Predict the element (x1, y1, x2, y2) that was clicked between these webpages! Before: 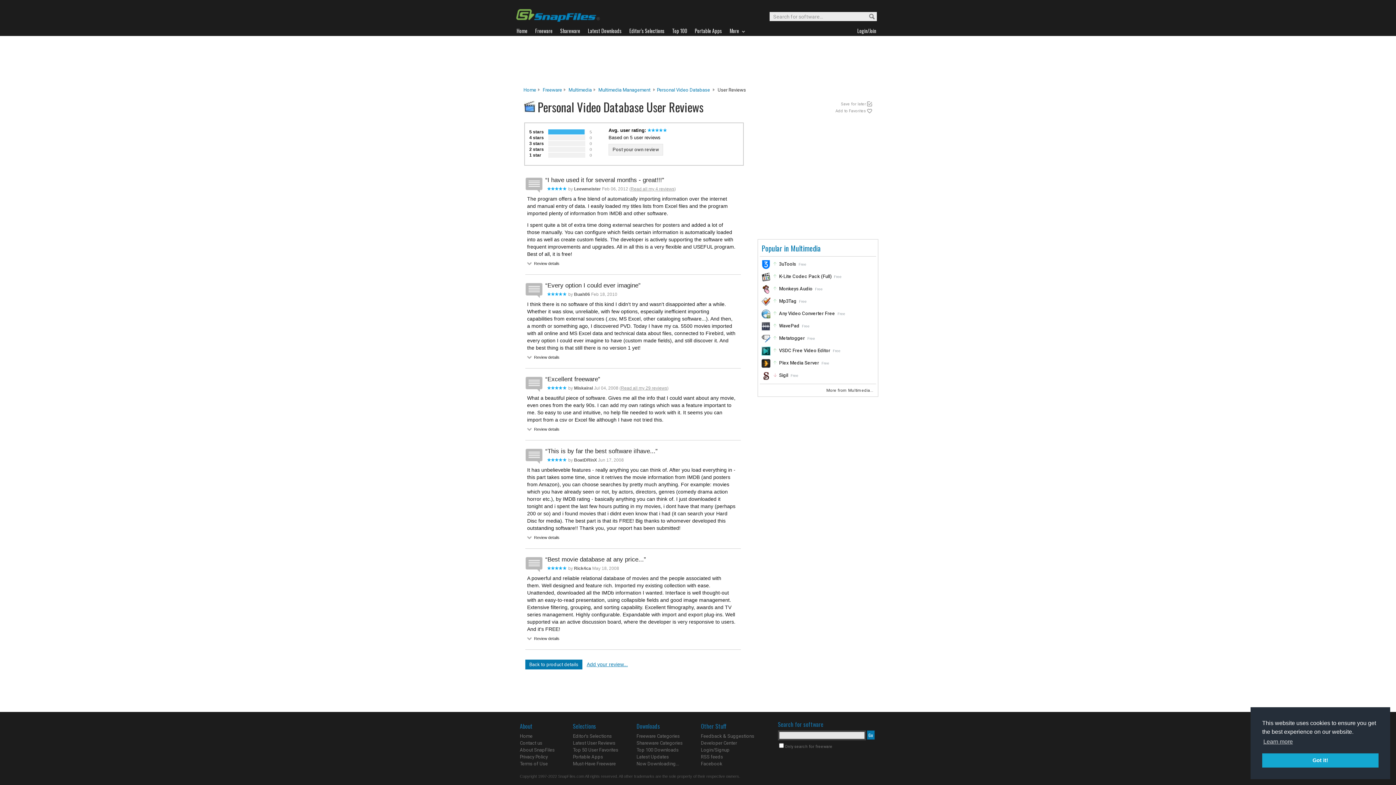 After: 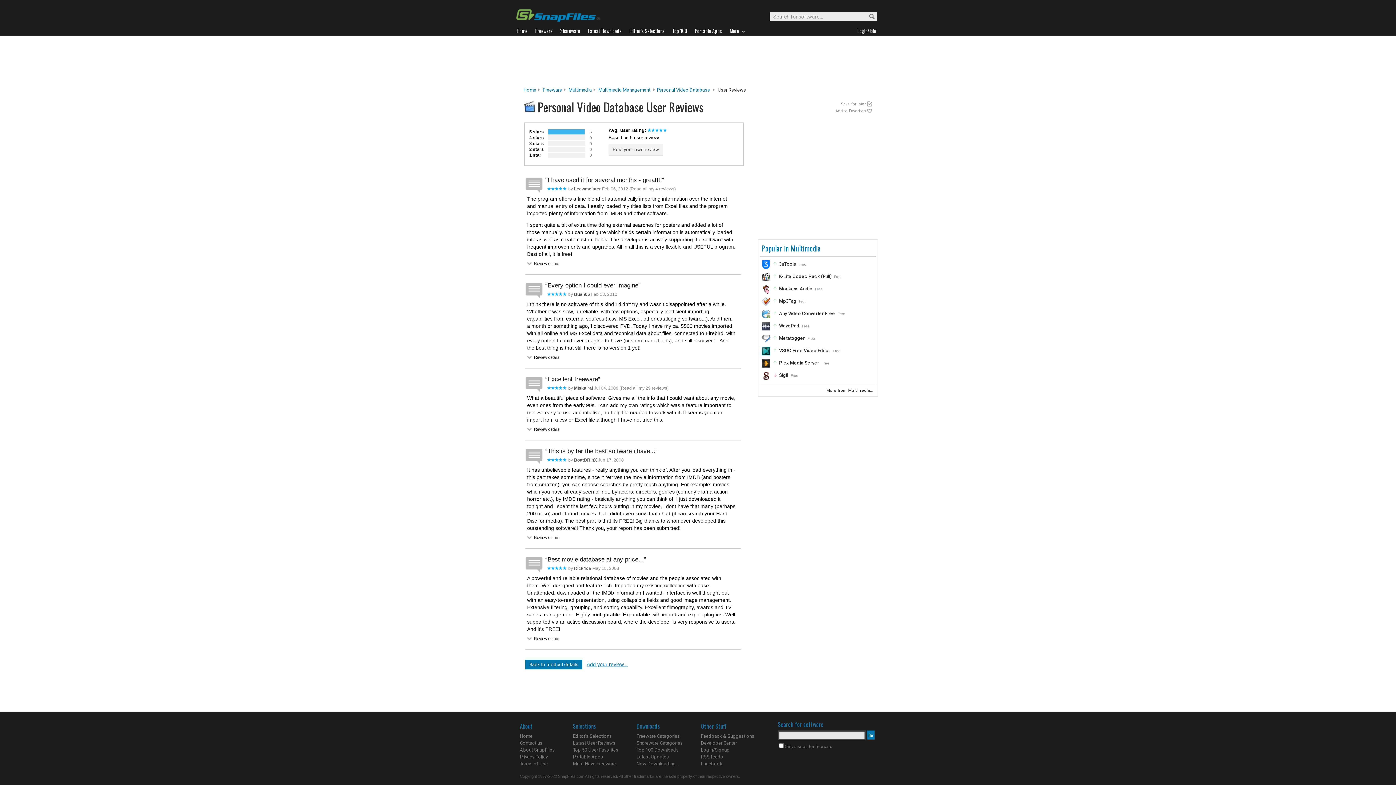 Action: bbox: (1262, 753, 1378, 768) label: dismiss cookie message